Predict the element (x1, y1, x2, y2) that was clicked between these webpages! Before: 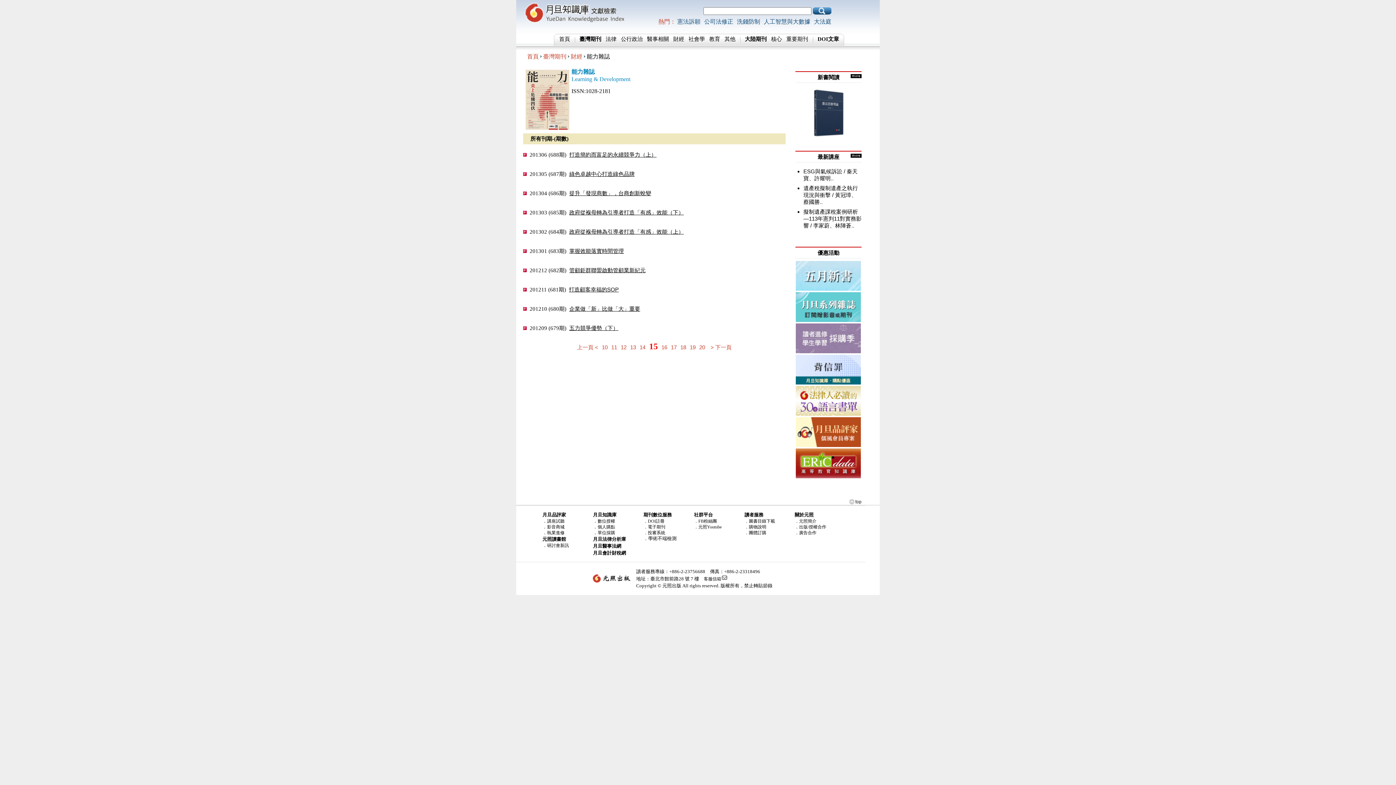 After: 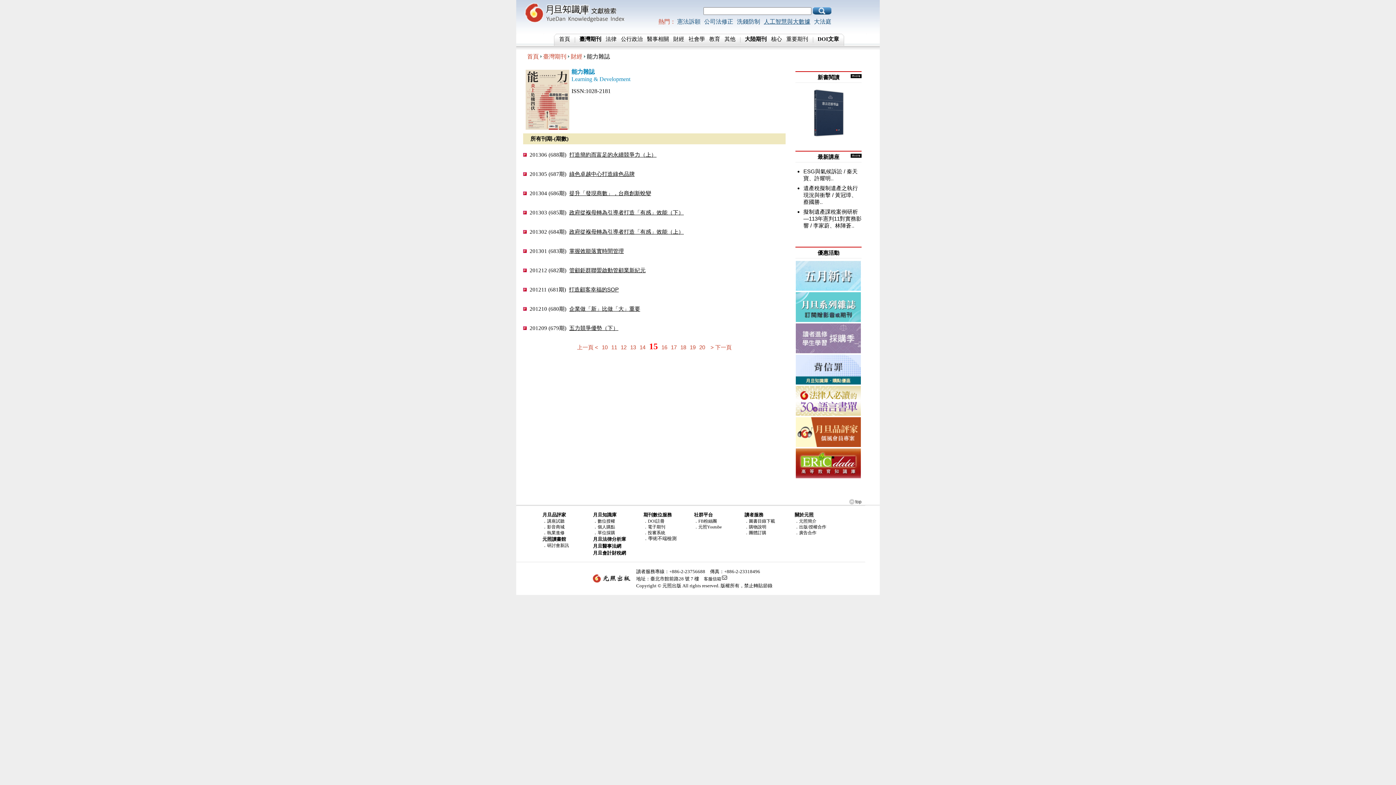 Action: bbox: (764, 18, 810, 24) label: 人工智慧與大數據